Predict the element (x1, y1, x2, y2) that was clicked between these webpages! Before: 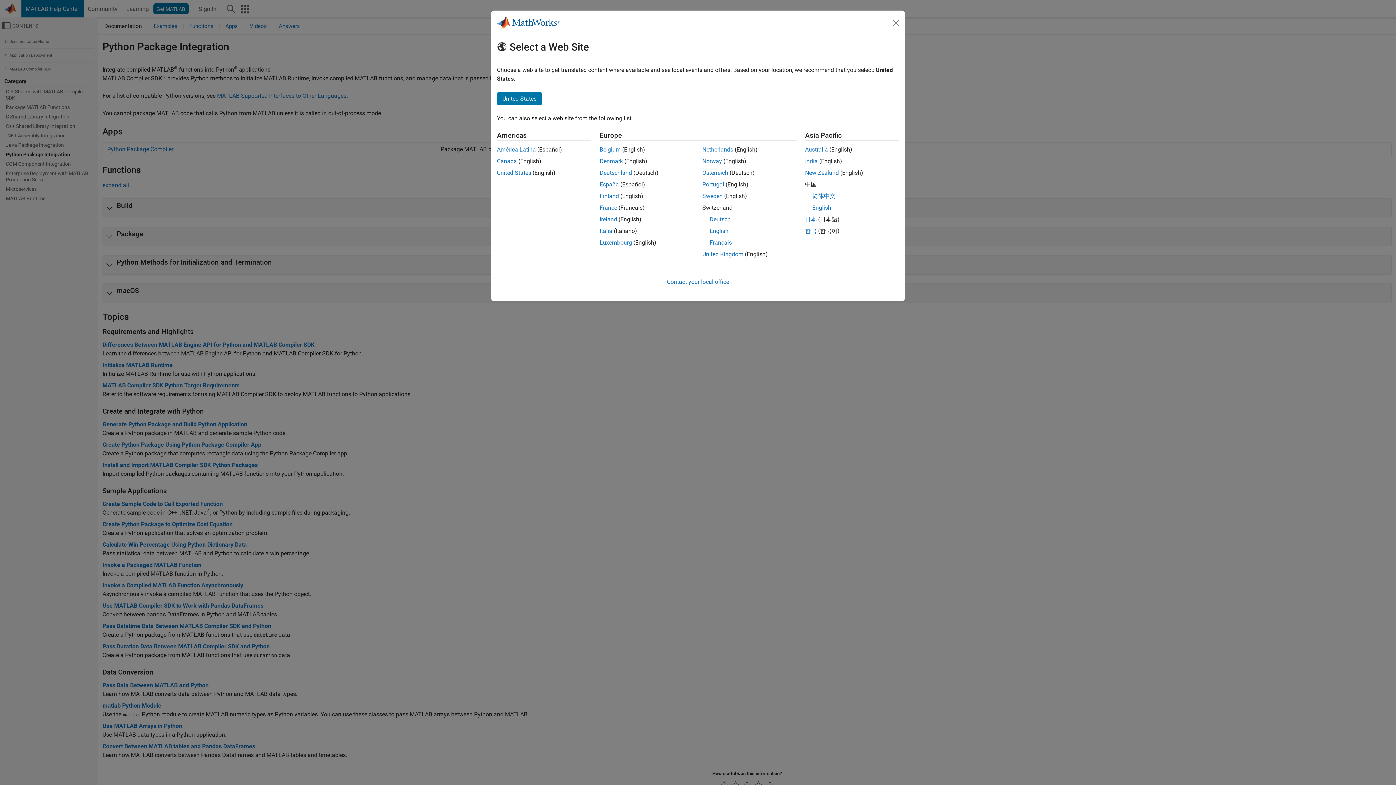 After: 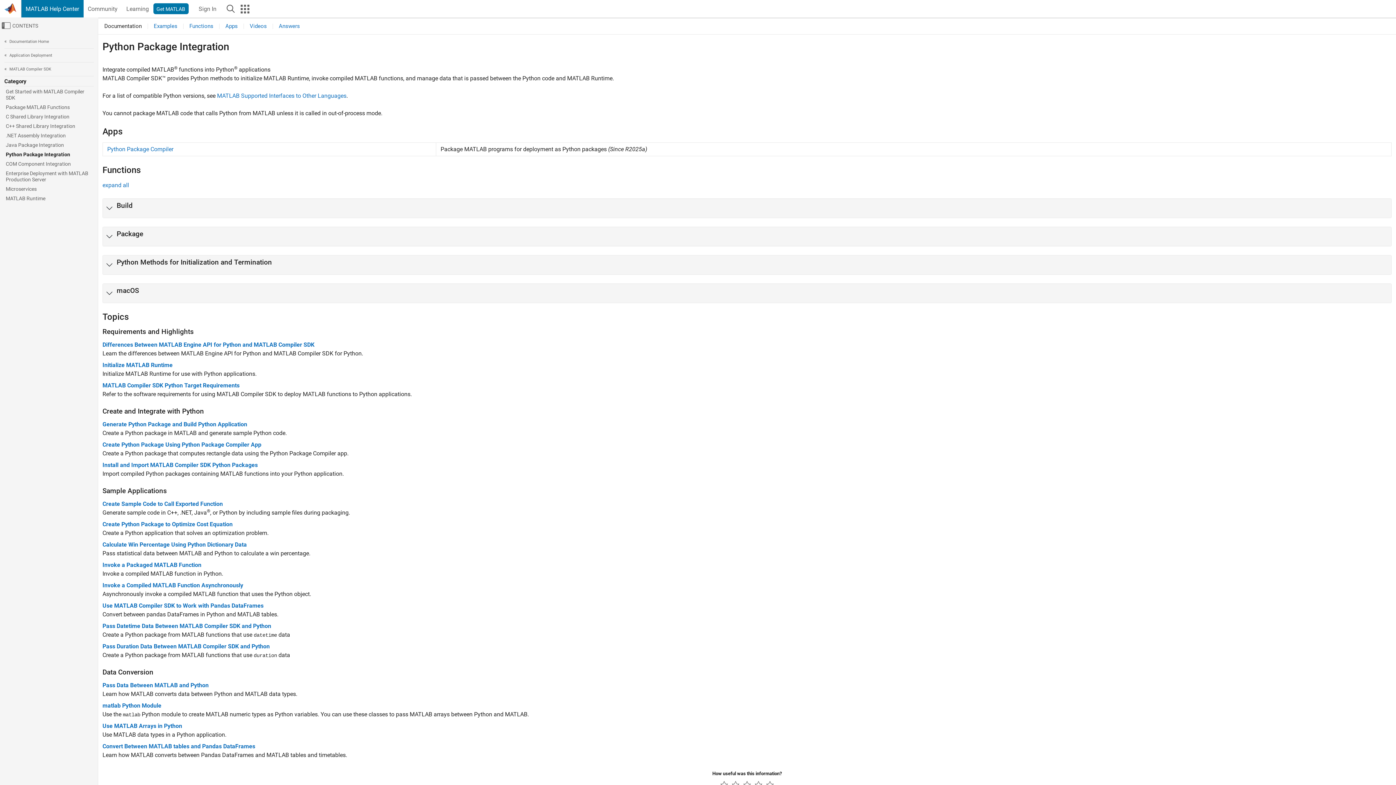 Action: label: Finland bbox: (599, 192, 619, 199)